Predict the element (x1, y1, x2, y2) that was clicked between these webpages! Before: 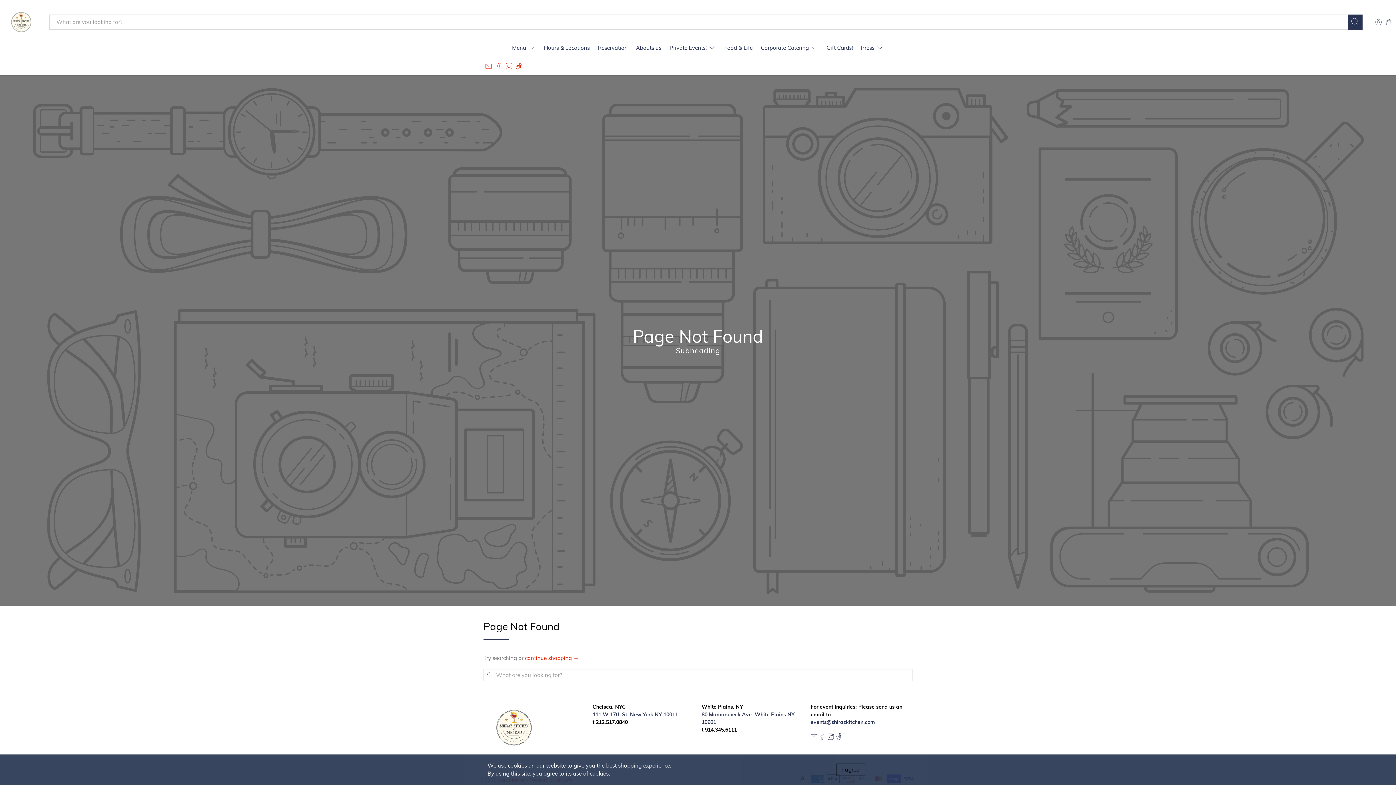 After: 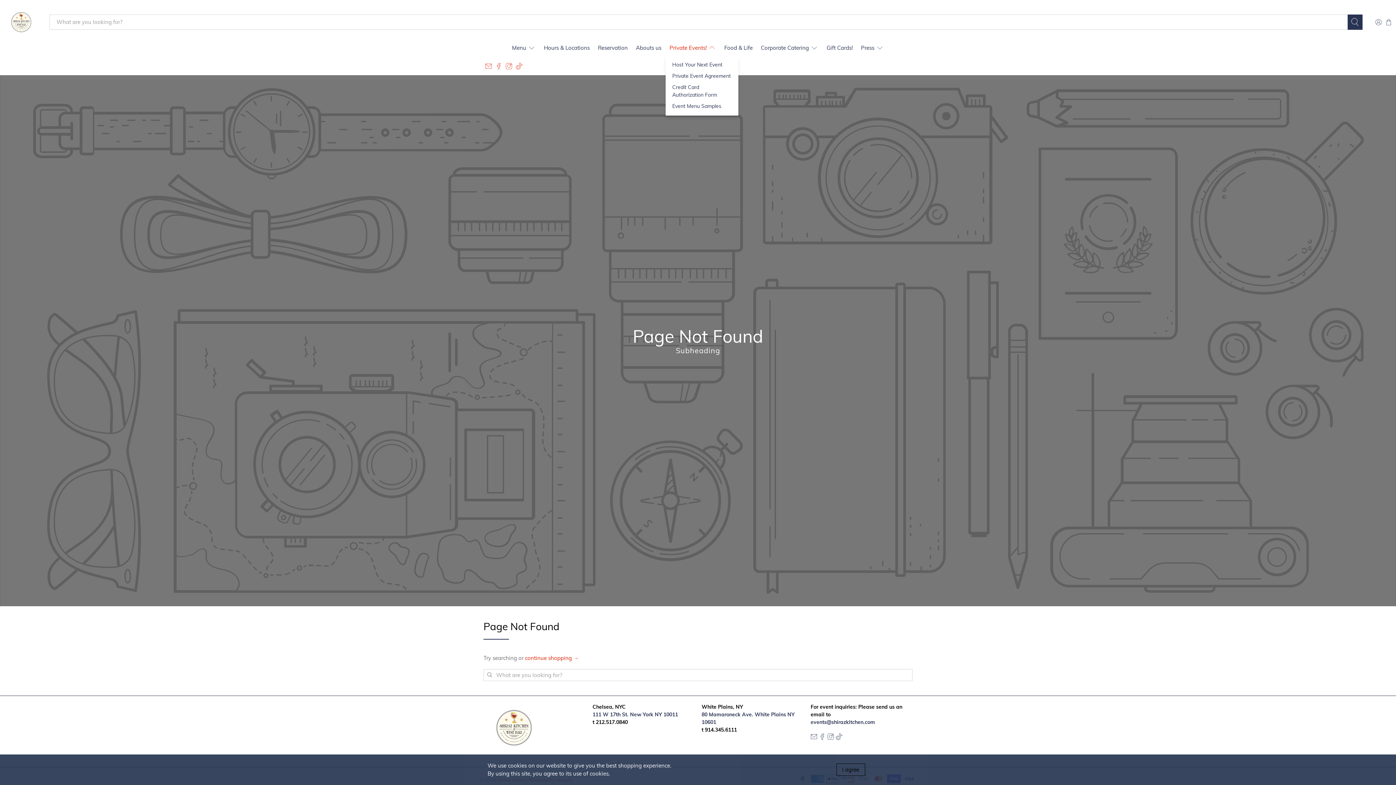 Action: bbox: (665, 38, 720, 57) label: Private Events!